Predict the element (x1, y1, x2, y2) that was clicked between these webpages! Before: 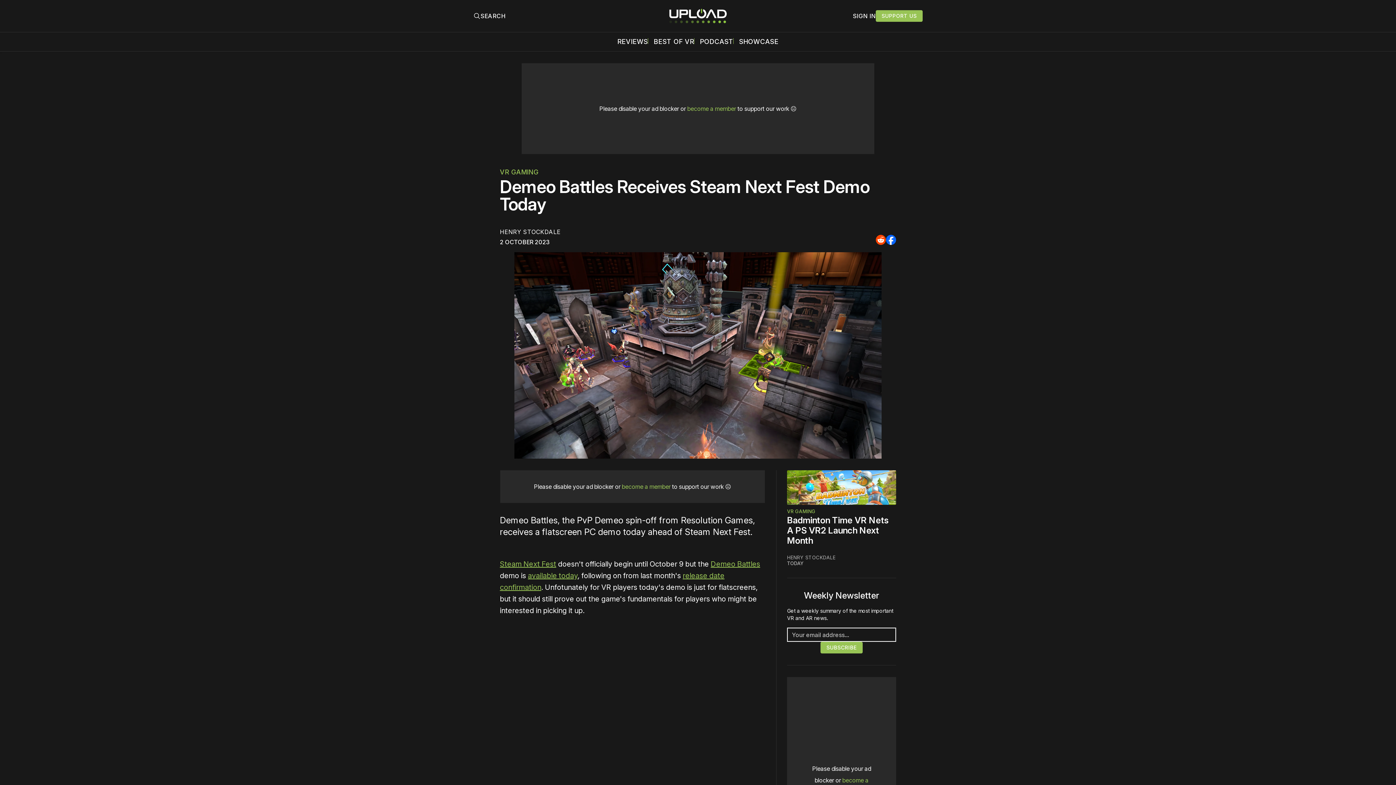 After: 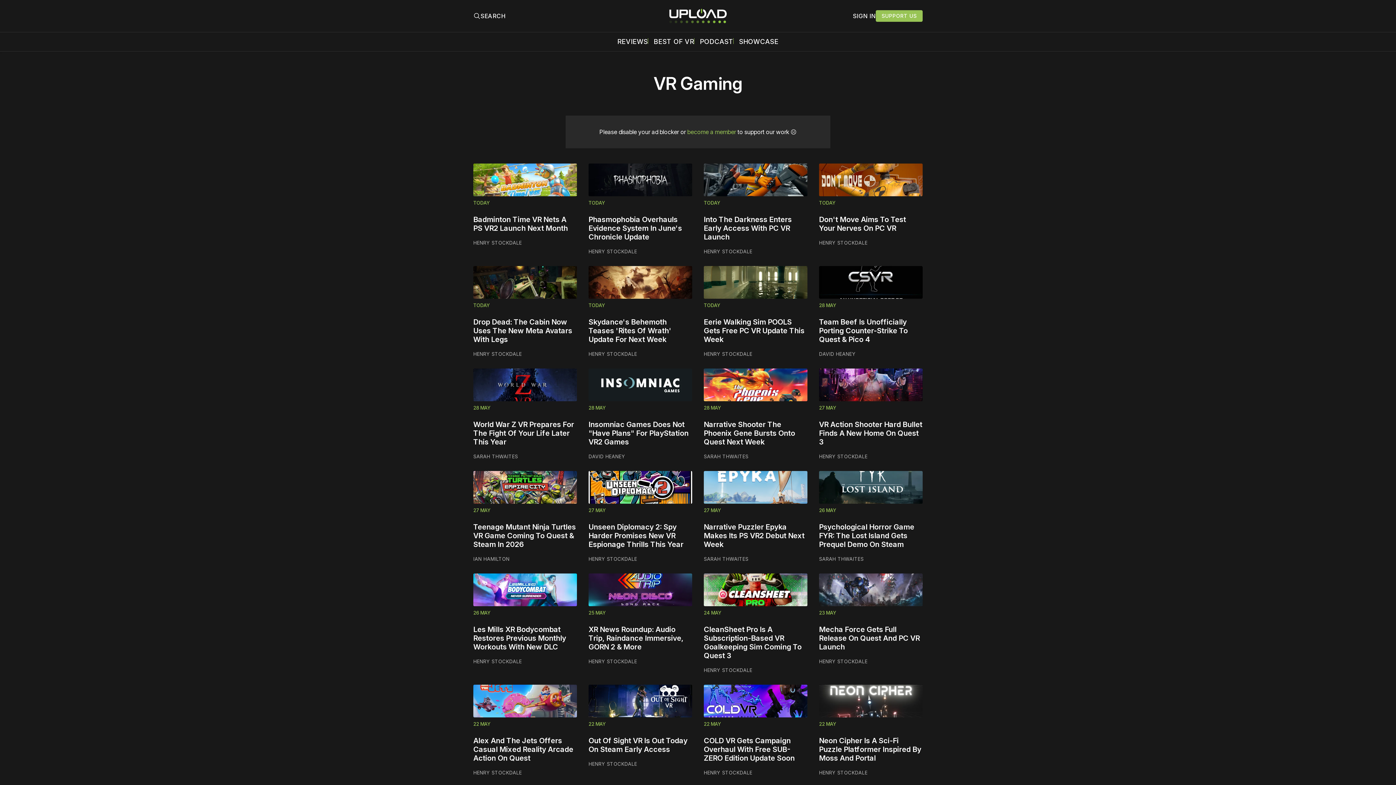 Action: bbox: (500, 168, 538, 176) label: VR GAMING